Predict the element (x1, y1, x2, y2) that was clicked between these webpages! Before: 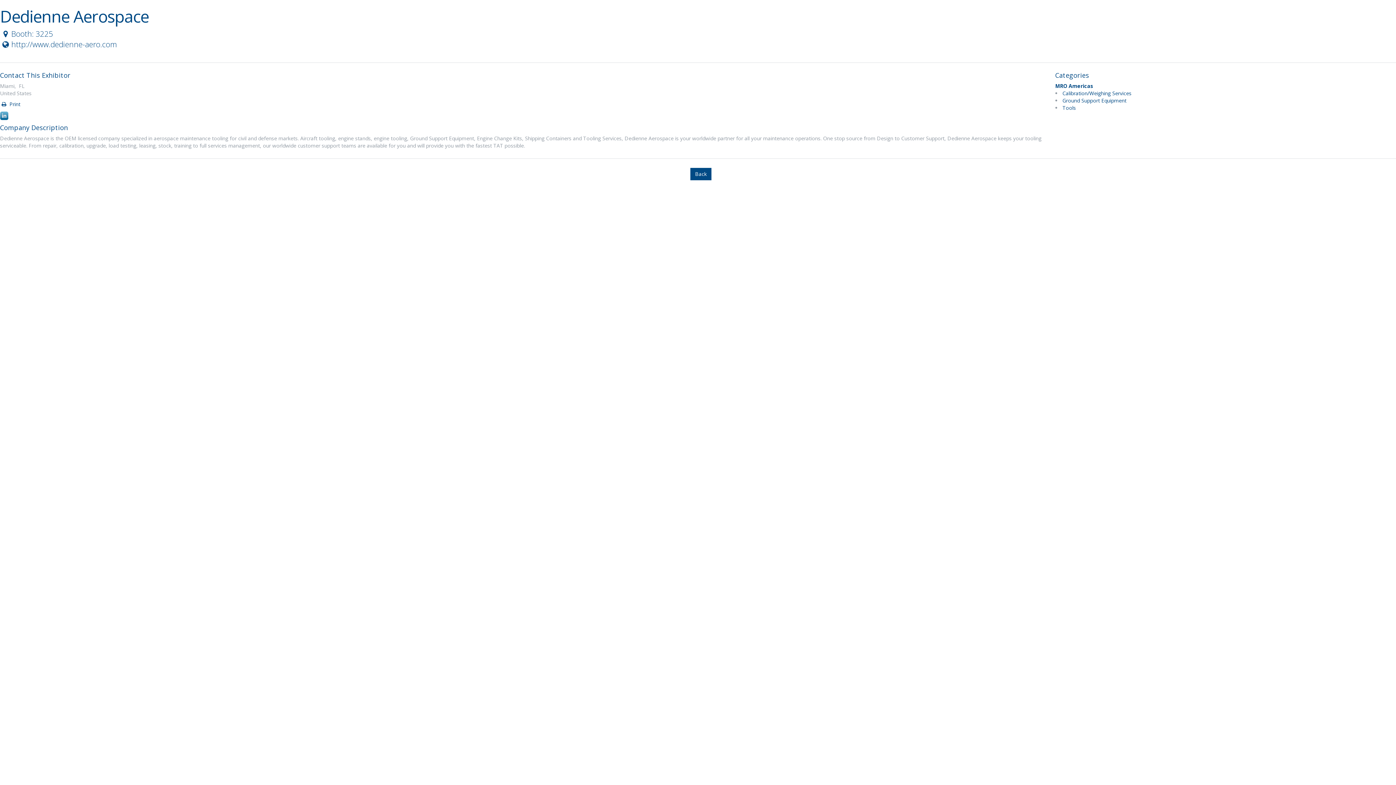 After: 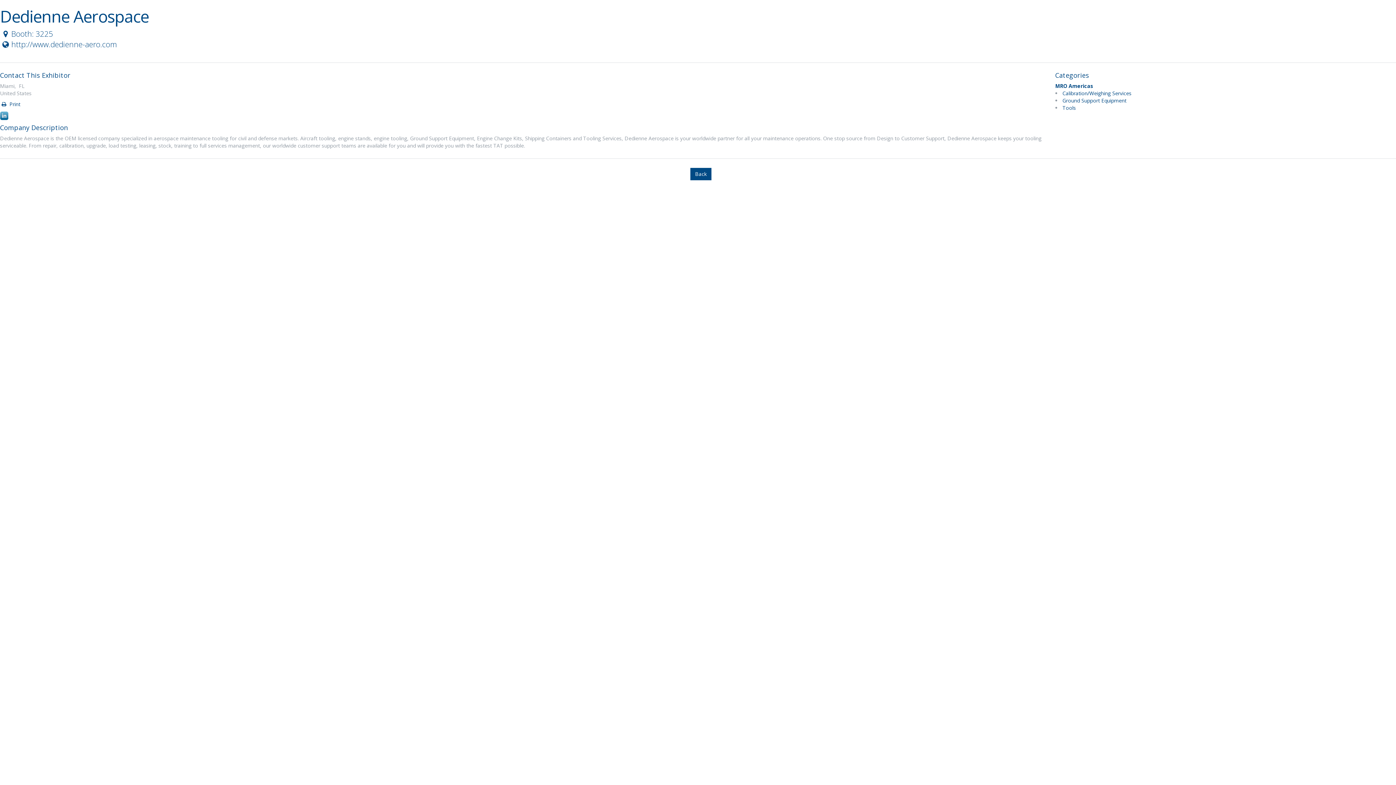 Action: bbox: (0, 113, 8, 120)